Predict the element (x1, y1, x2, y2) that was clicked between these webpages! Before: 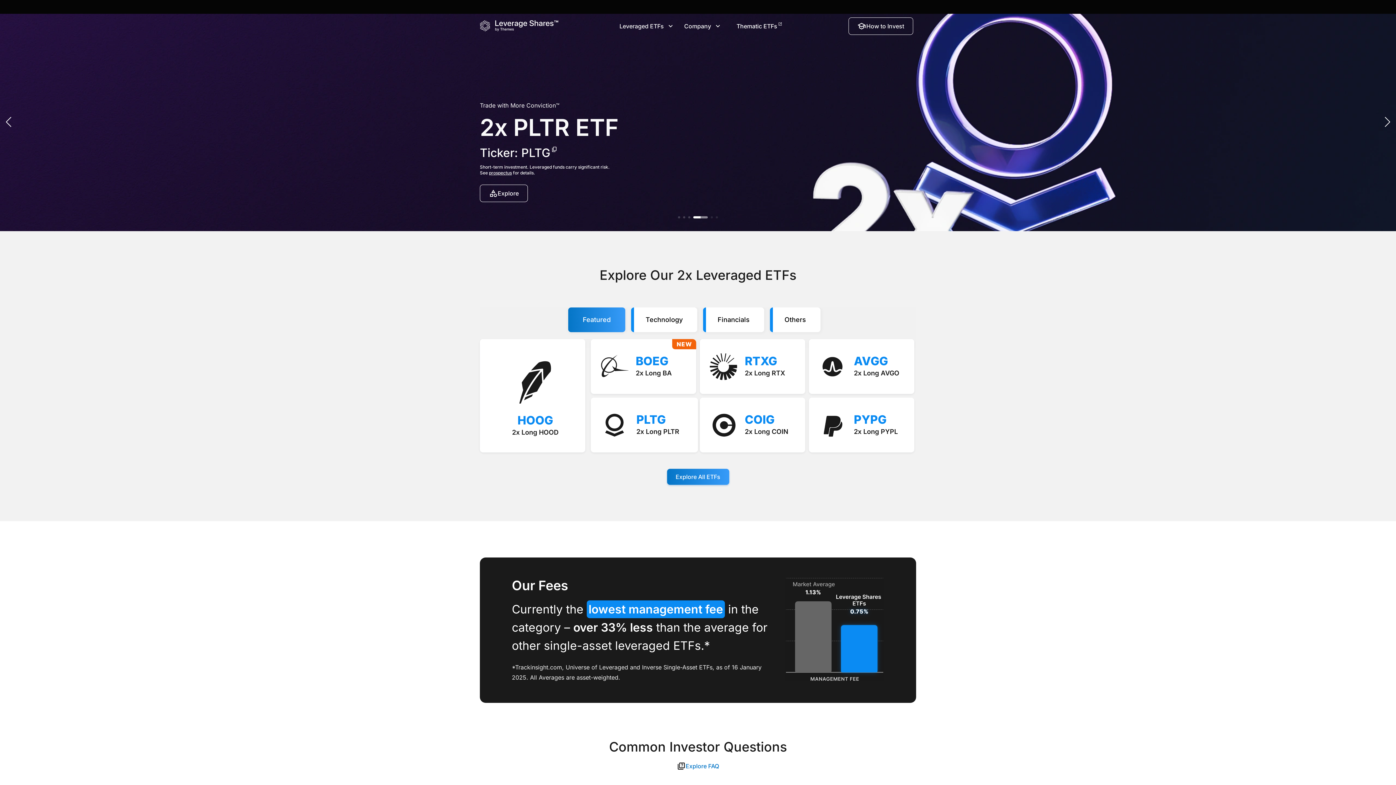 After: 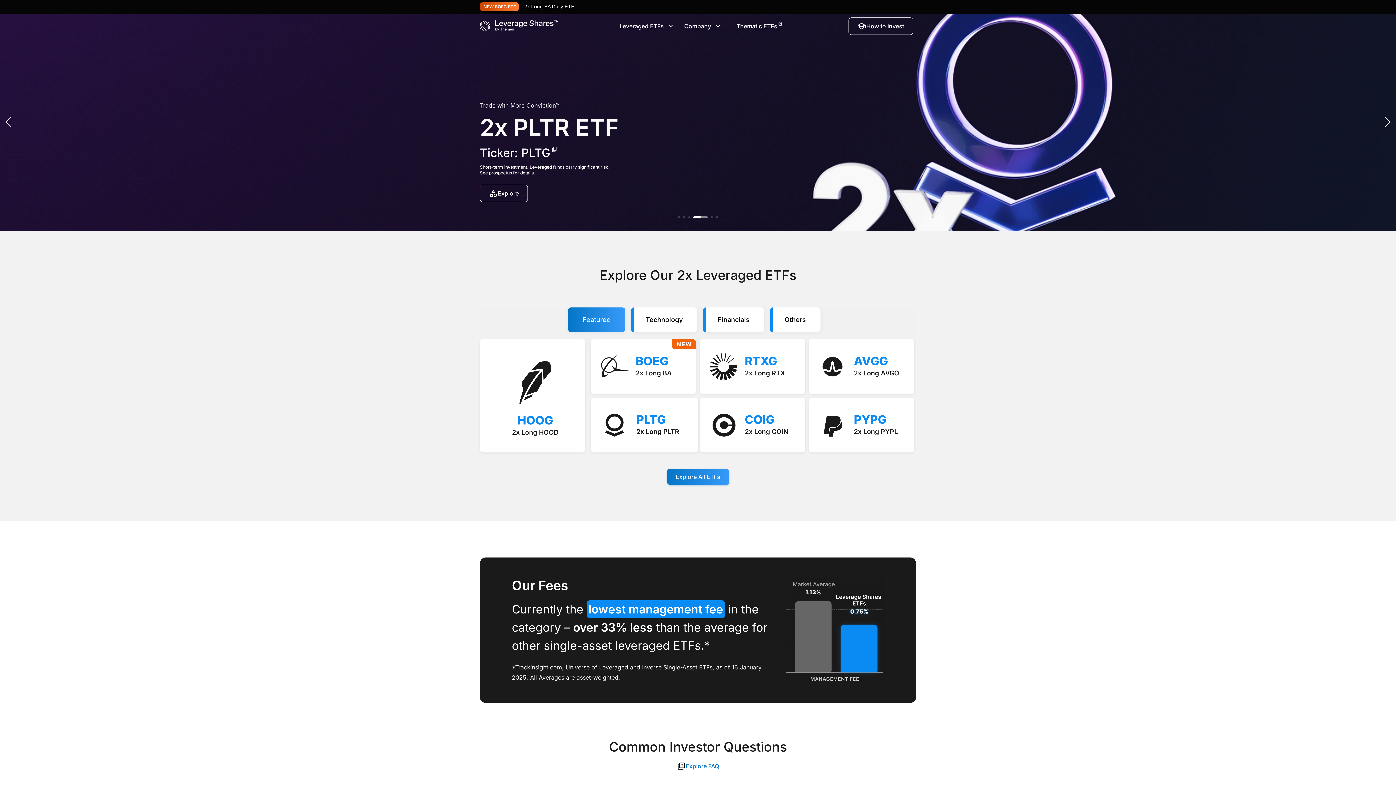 Action: label: Featured bbox: (568, 307, 625, 332)